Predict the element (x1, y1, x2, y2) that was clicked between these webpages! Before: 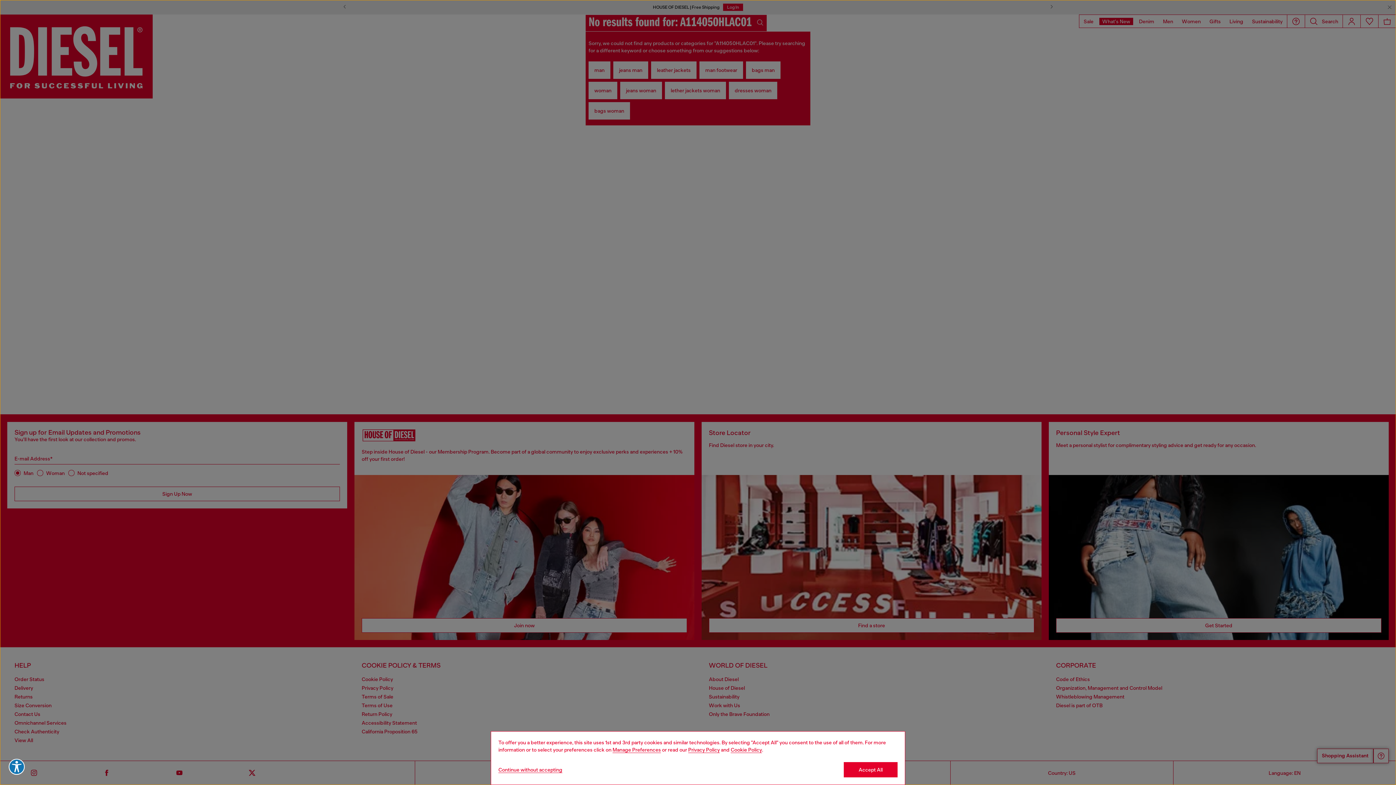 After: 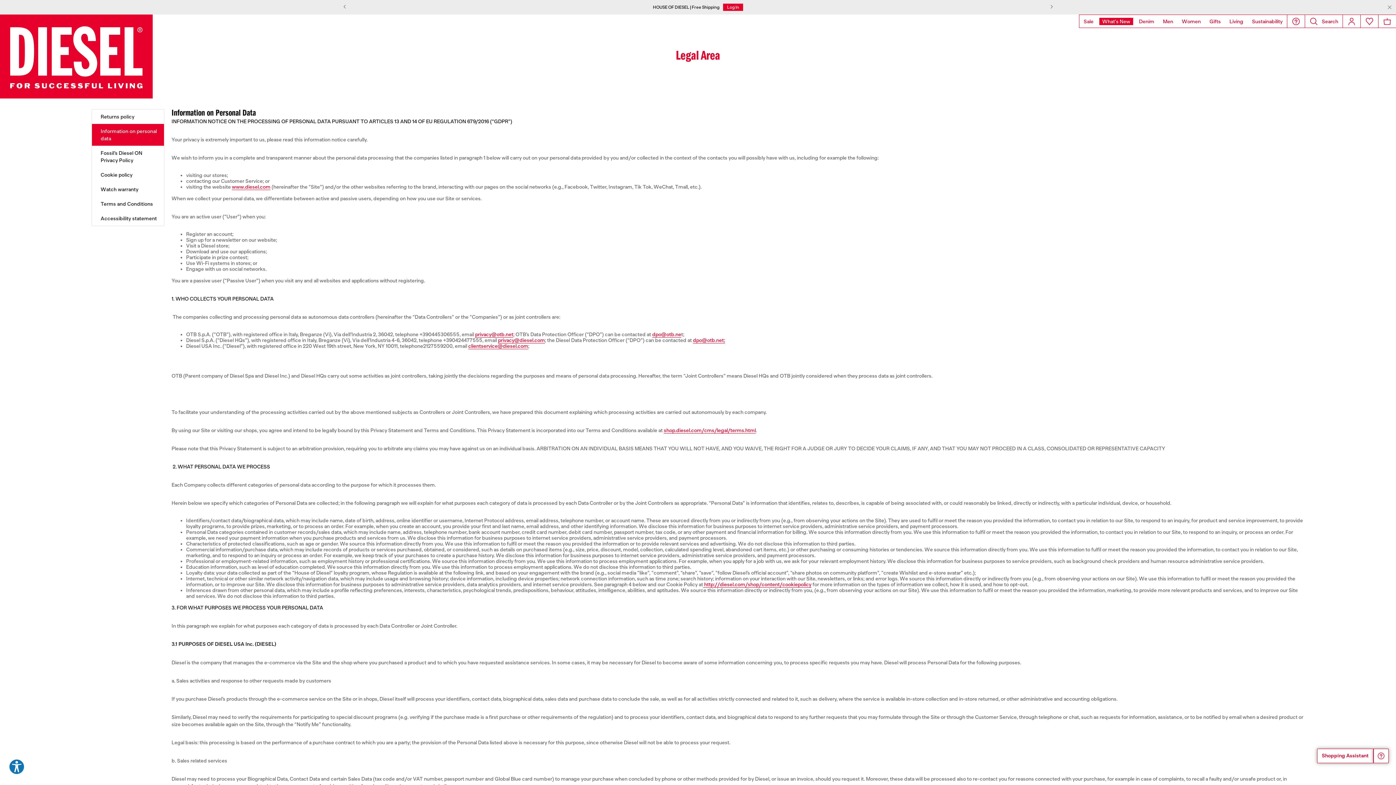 Action: label: privacy Policy bbox: (688, 747, 720, 753)